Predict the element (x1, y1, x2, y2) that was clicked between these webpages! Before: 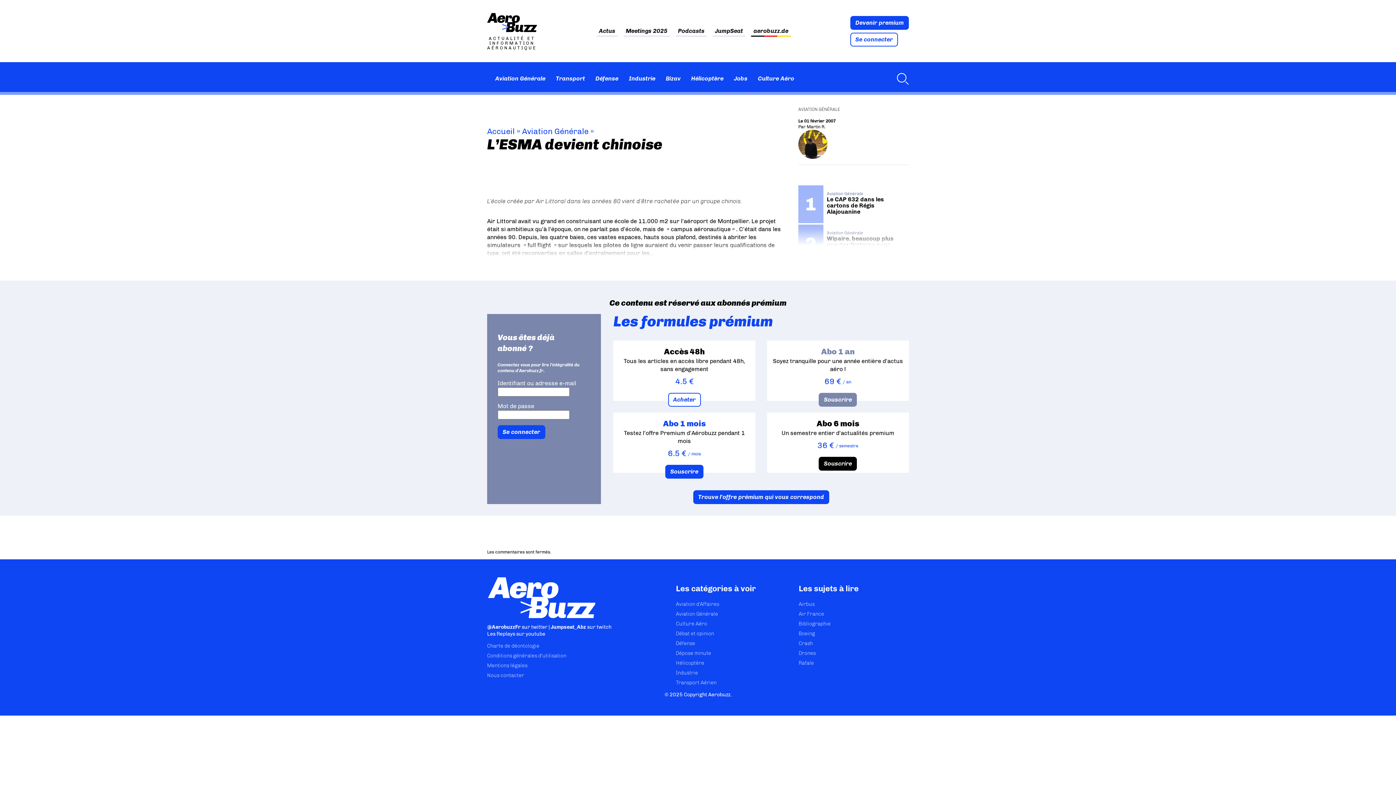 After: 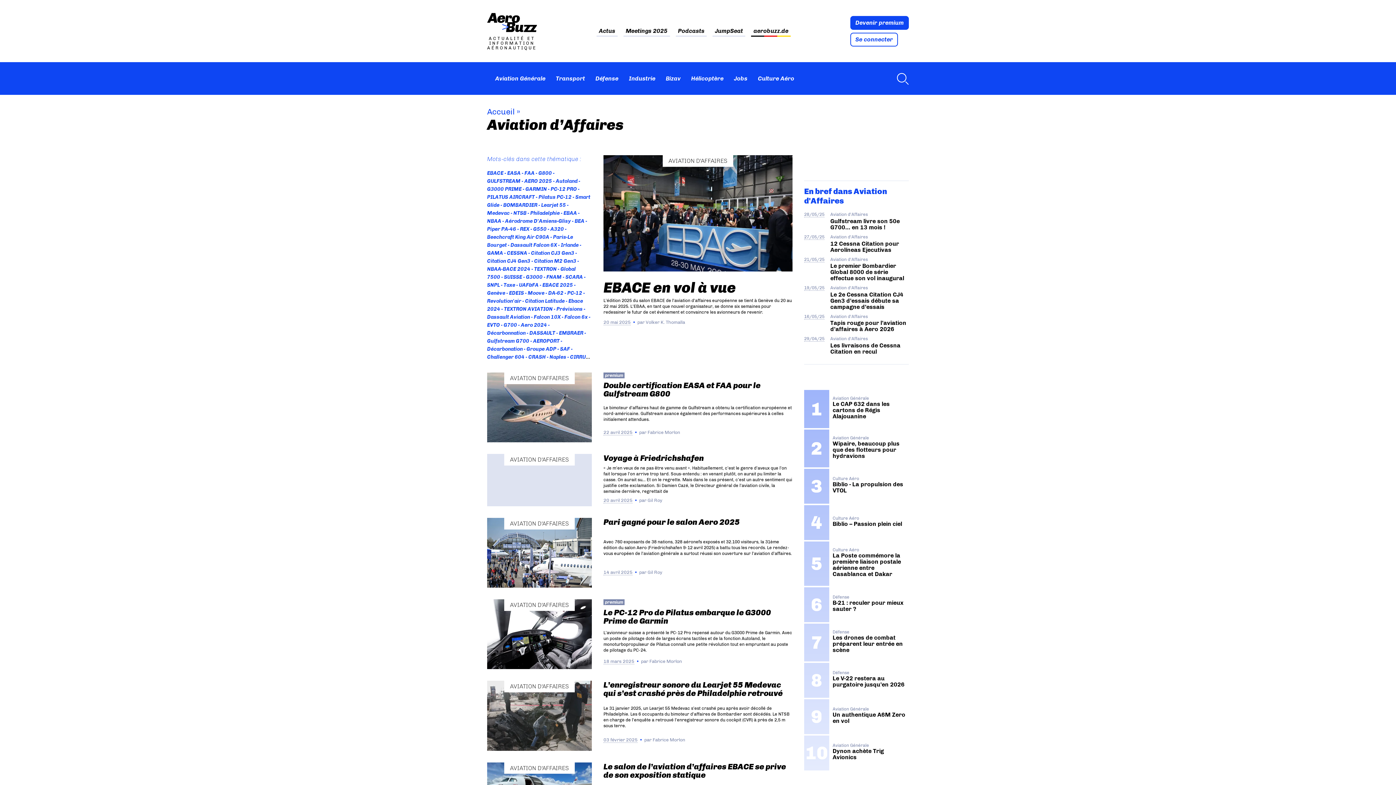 Action: bbox: (676, 601, 719, 607) label: Aviation d’Affaires